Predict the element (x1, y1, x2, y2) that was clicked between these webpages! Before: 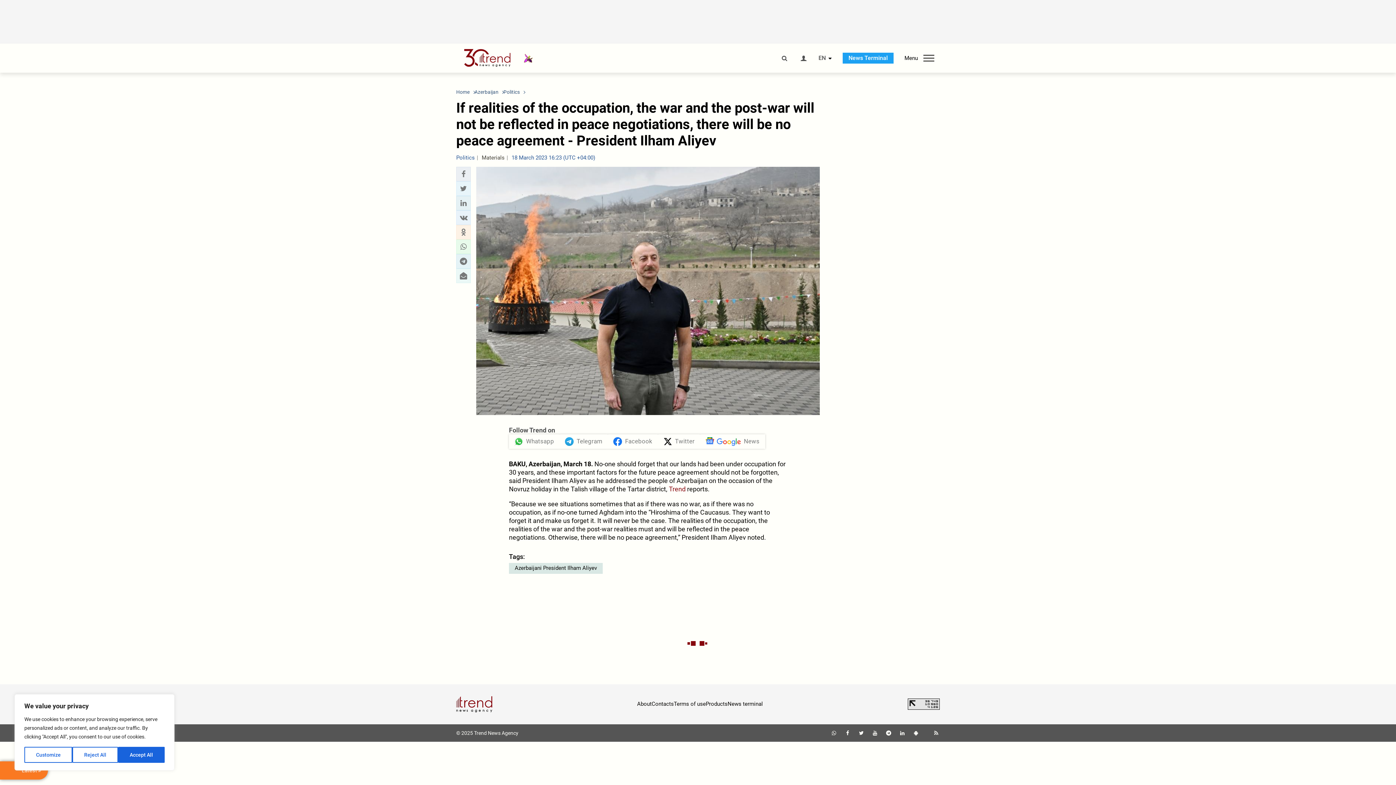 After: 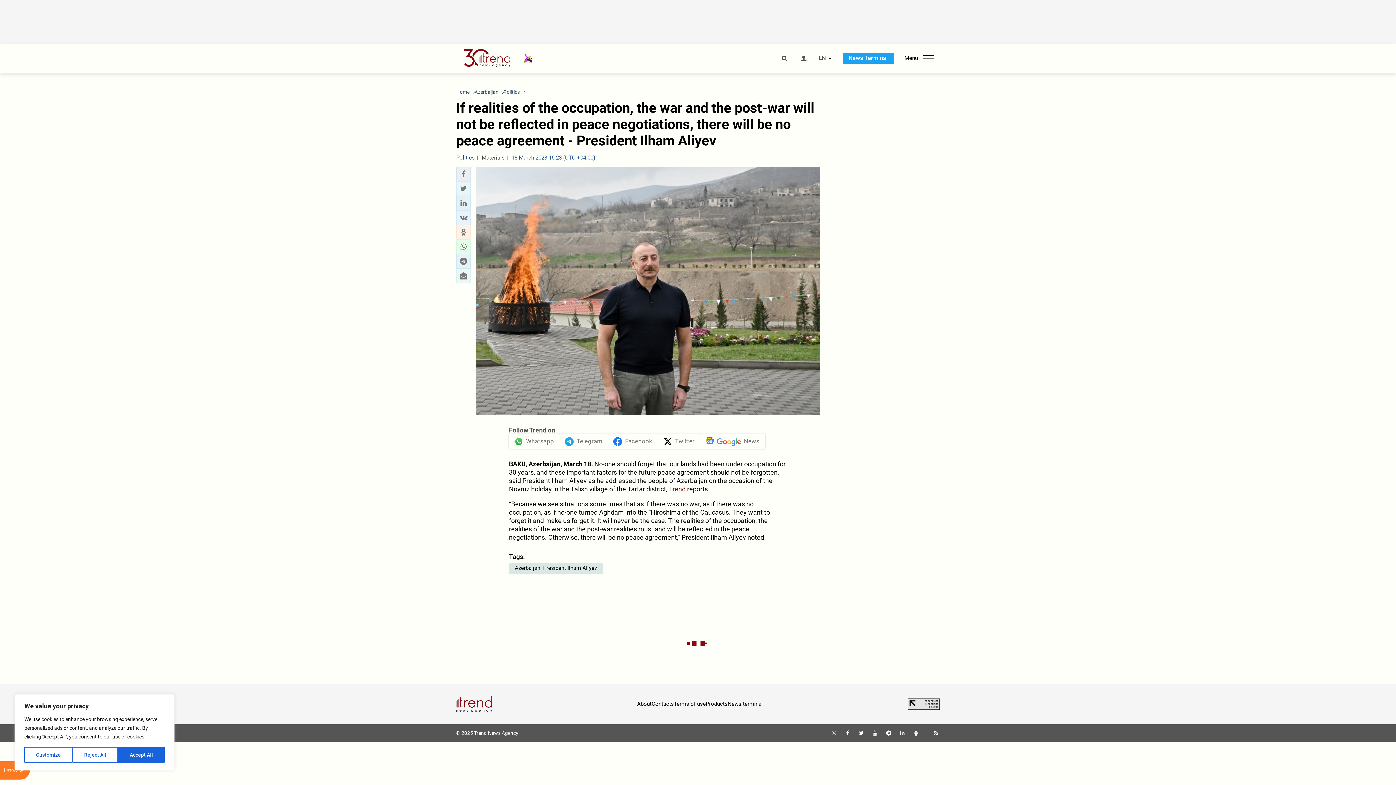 Action: bbox: (857, 730, 865, 736)